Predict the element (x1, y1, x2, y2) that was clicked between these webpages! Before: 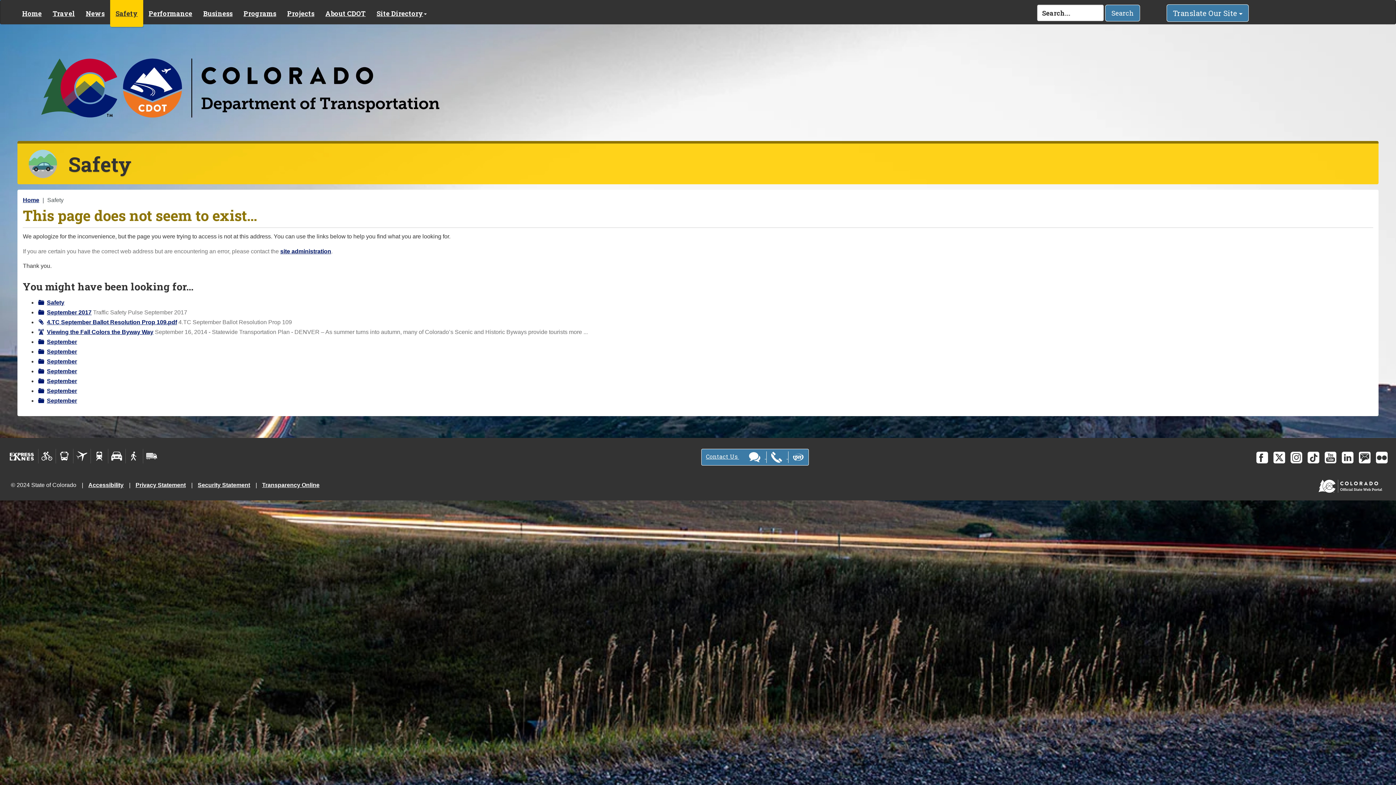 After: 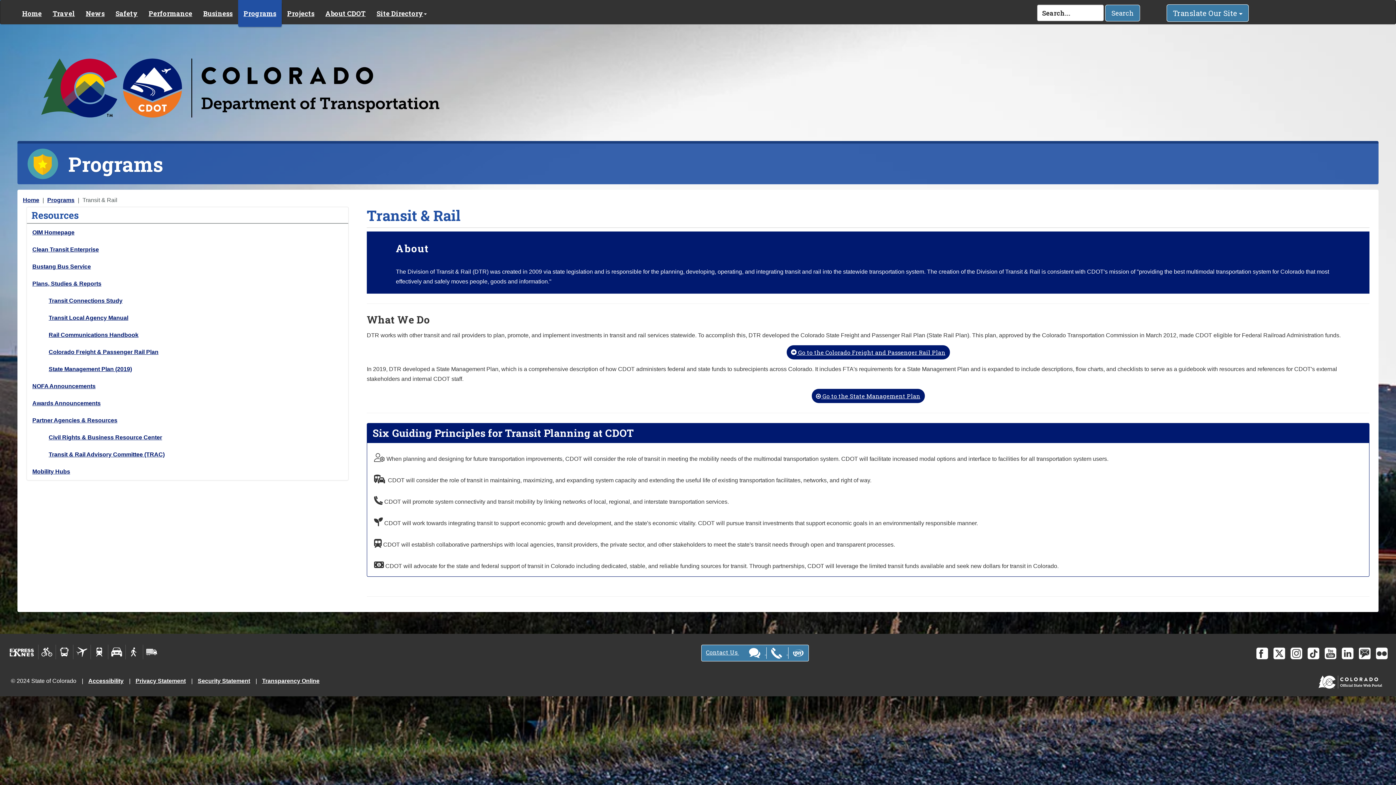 Action: bbox: (90, 449, 108, 463)